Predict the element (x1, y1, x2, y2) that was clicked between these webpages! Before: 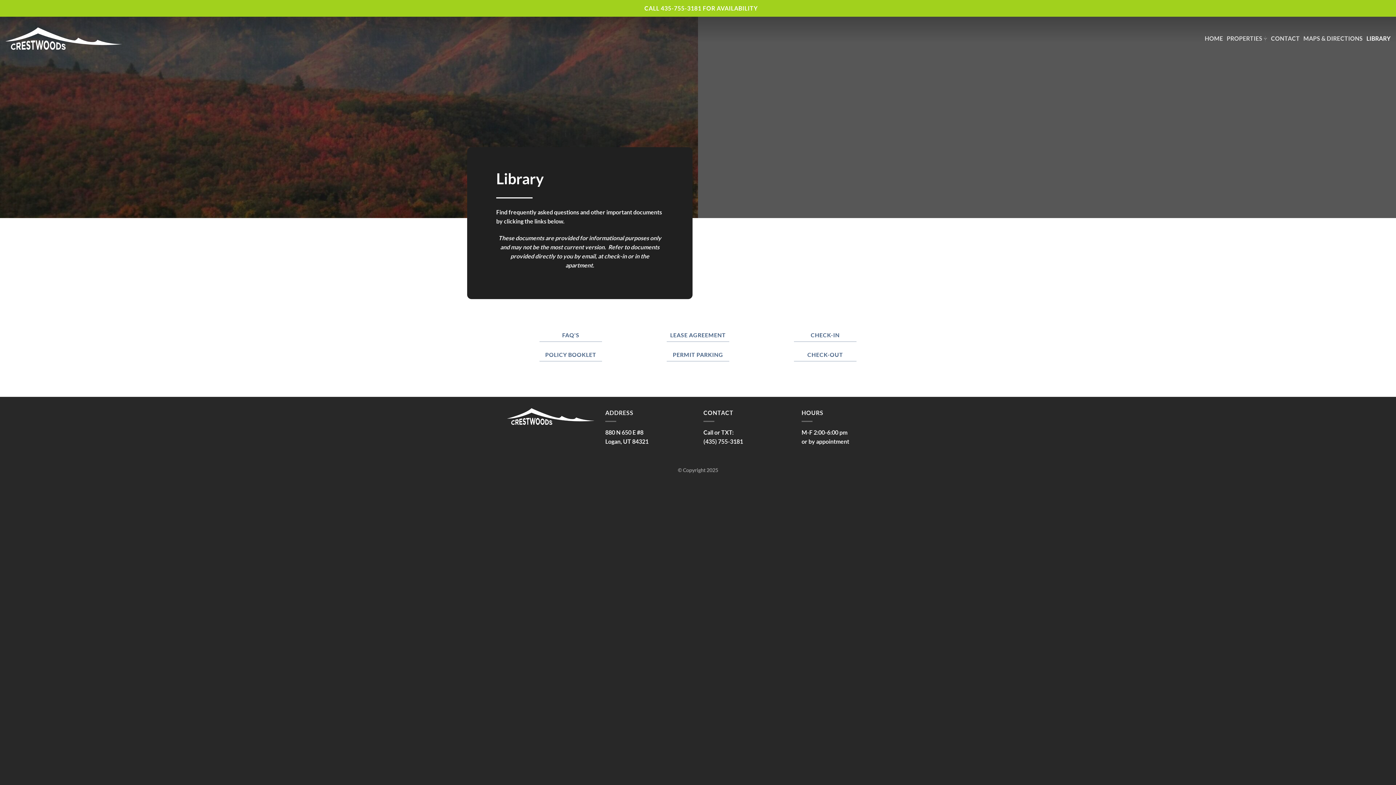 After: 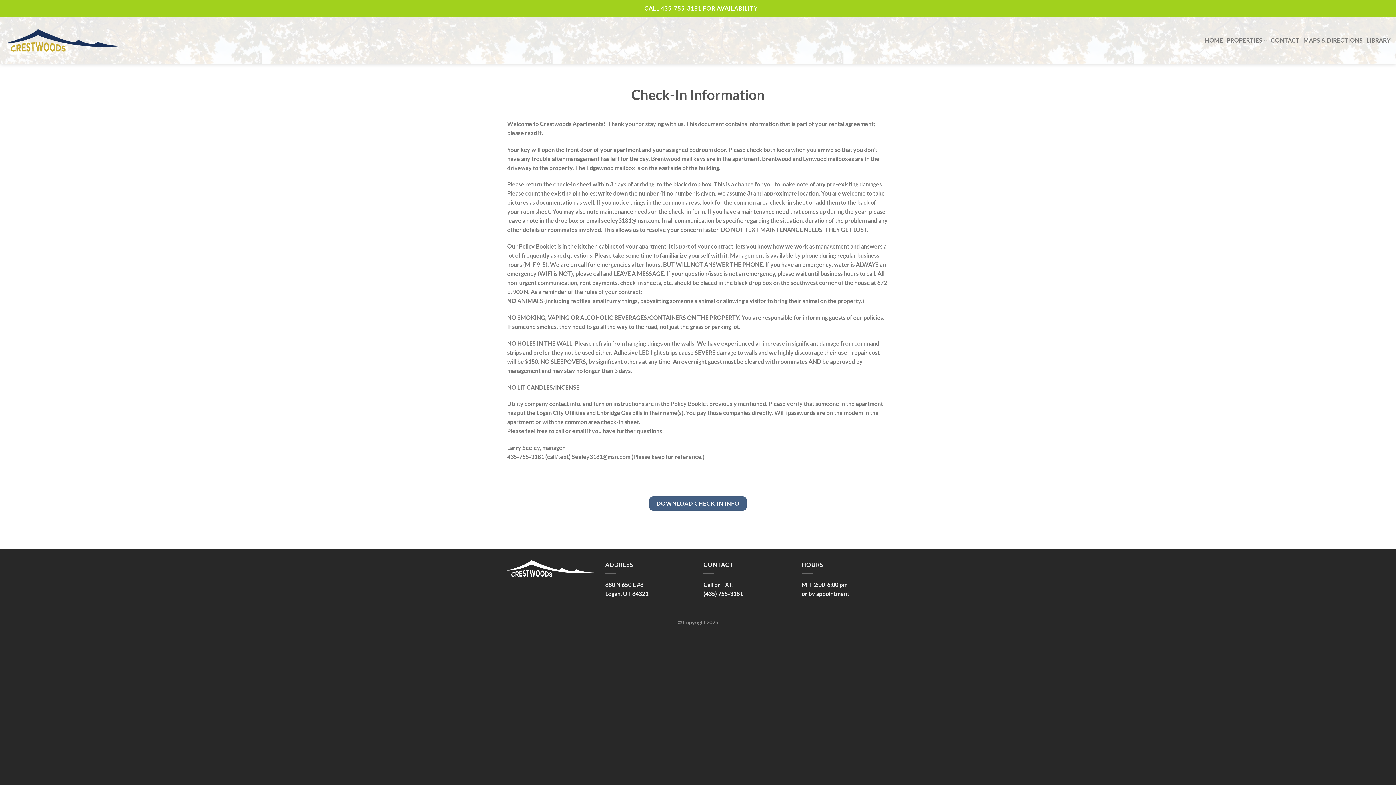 Action: bbox: (772, 328, 878, 342) label: CHECK-IN